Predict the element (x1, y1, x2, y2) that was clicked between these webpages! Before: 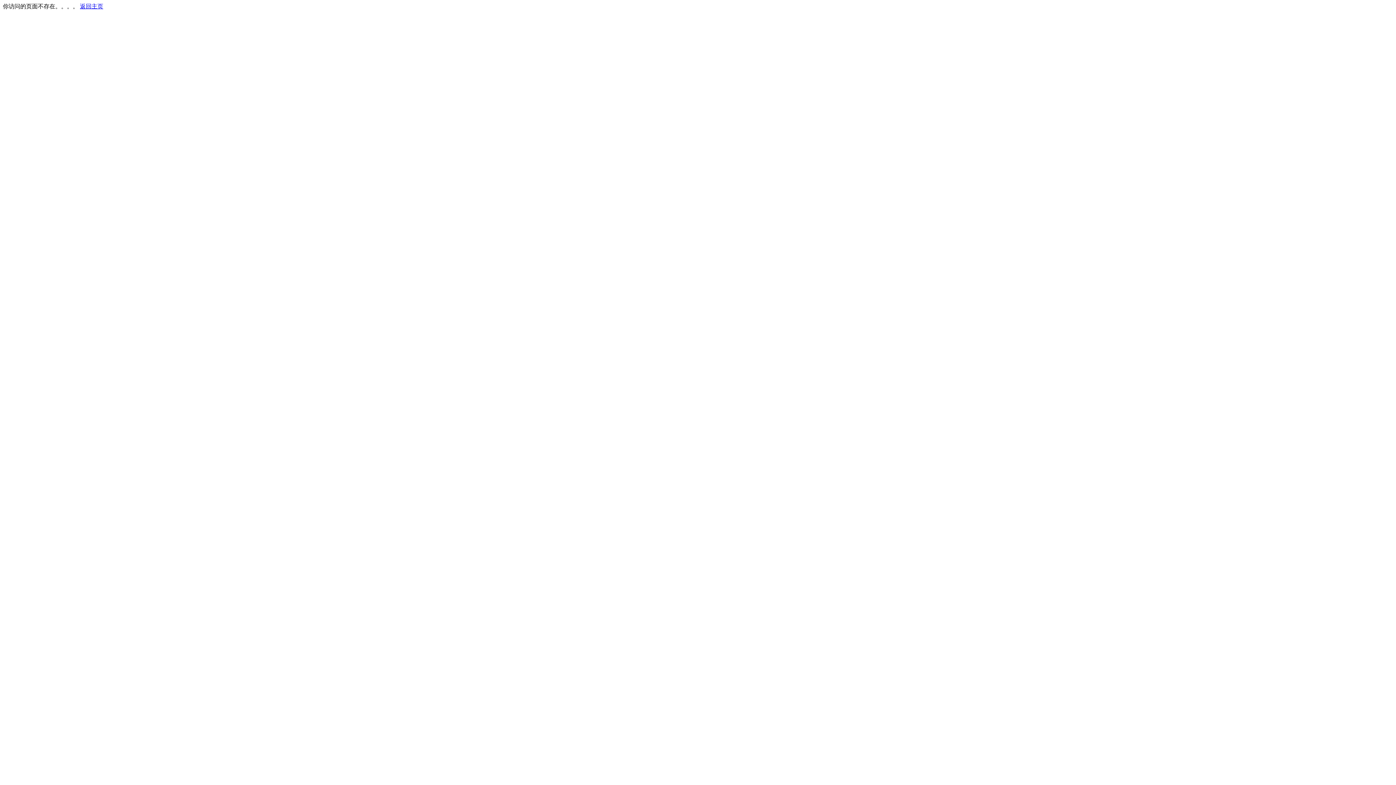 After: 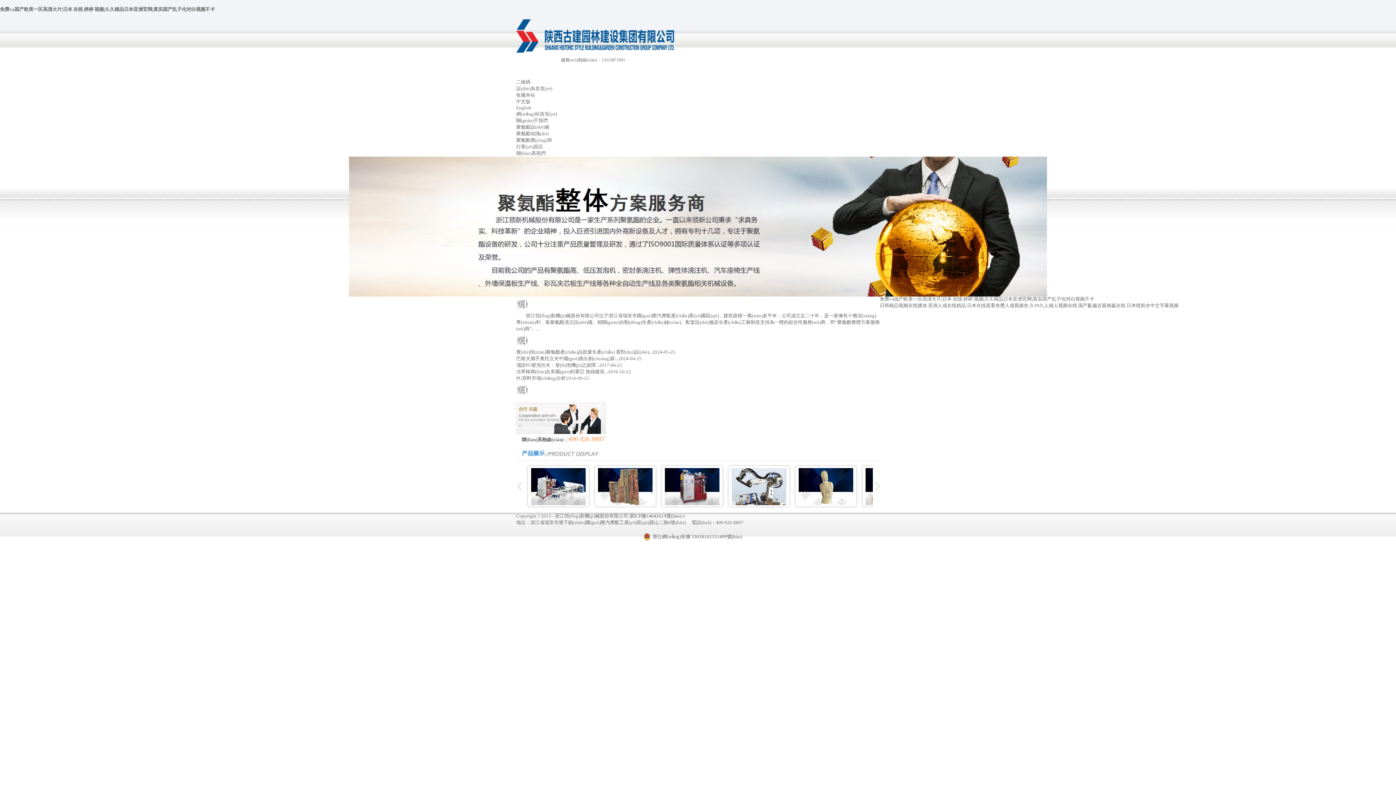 Action: bbox: (80, 3, 103, 9) label: 返回主页